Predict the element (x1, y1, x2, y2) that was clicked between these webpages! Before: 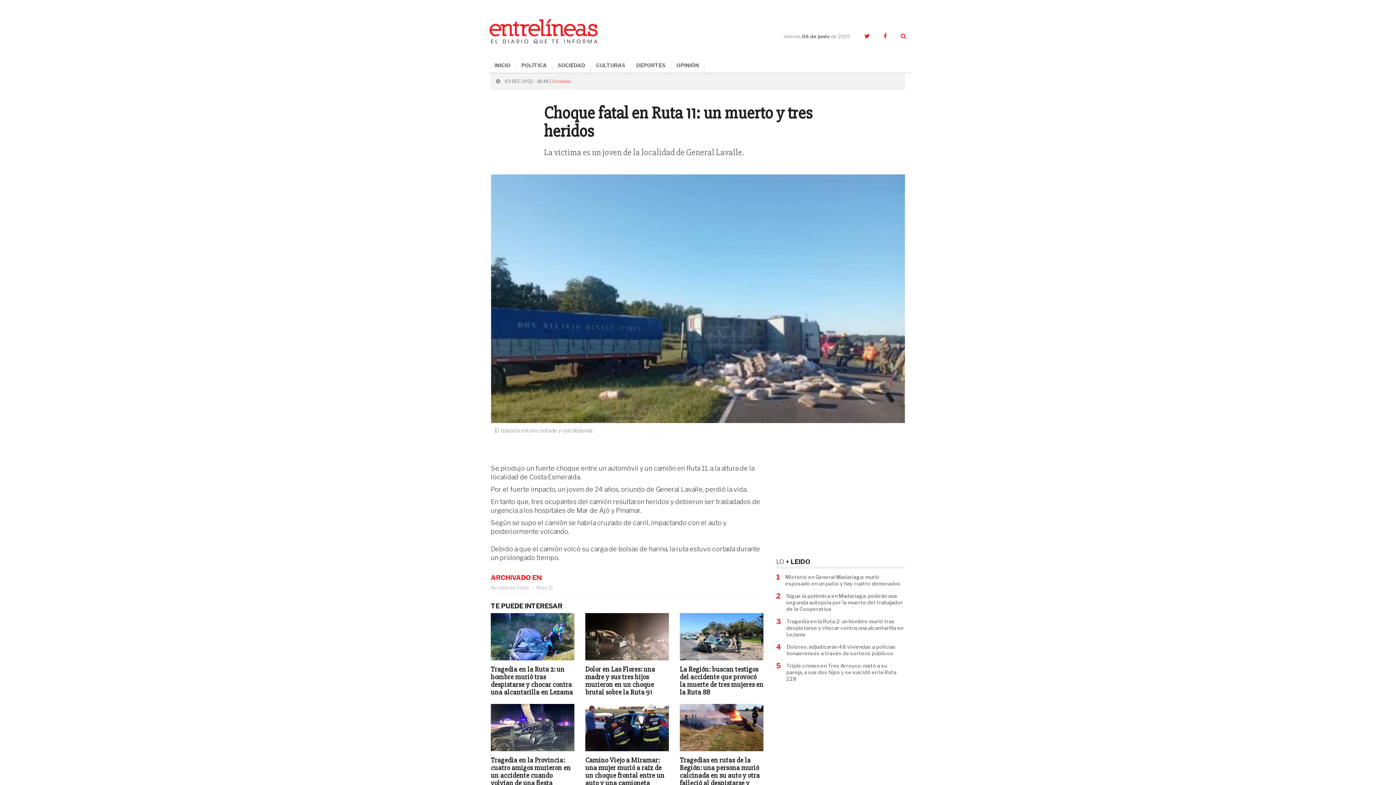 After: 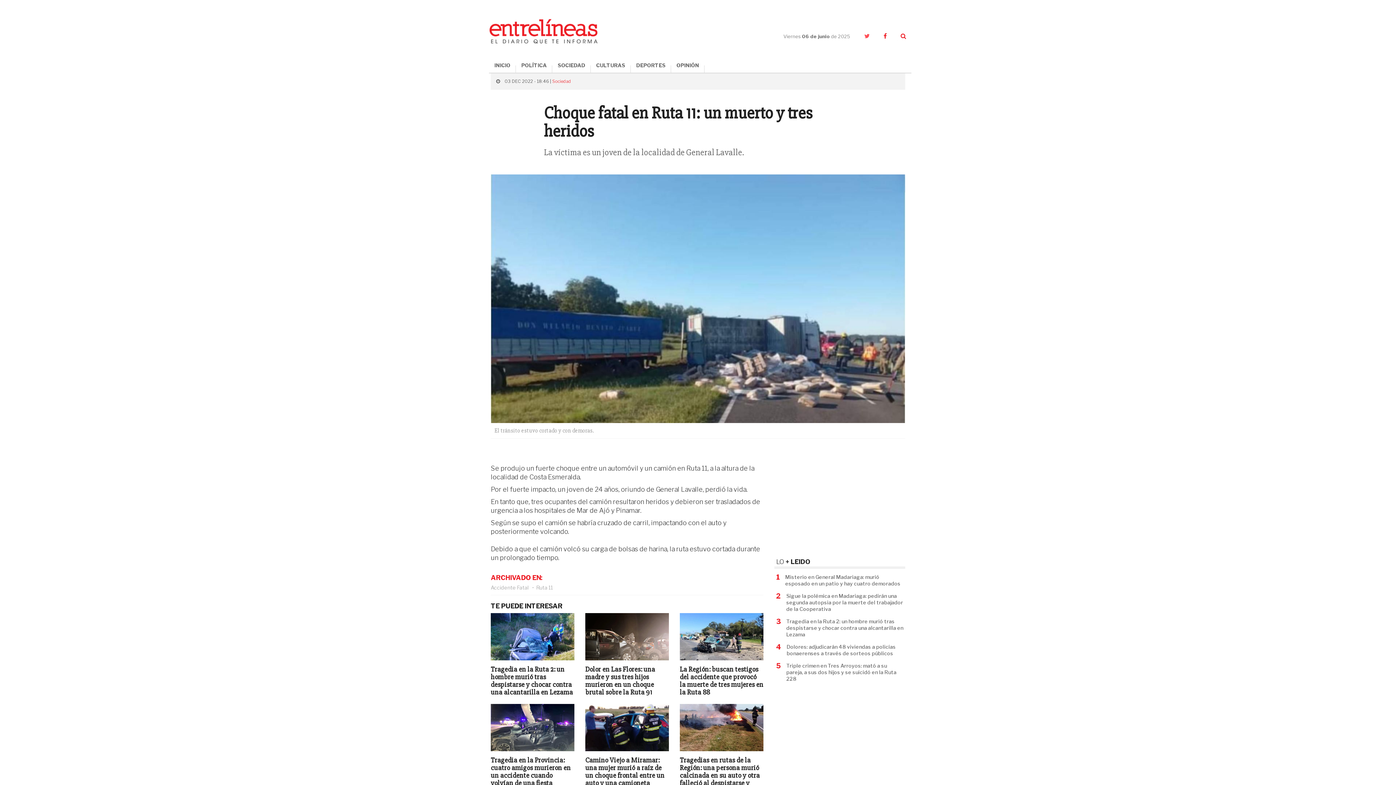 Action: bbox: (860, 29, 874, 43)